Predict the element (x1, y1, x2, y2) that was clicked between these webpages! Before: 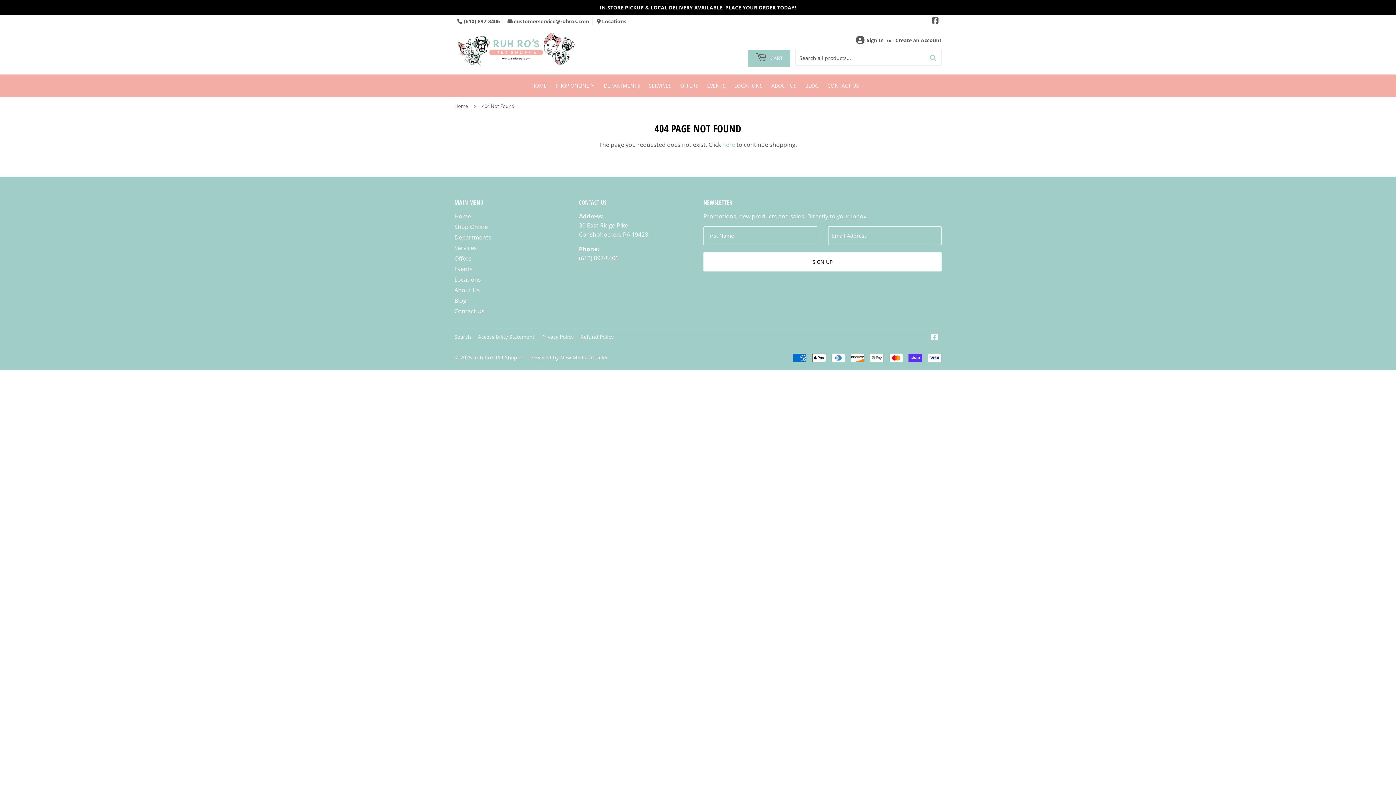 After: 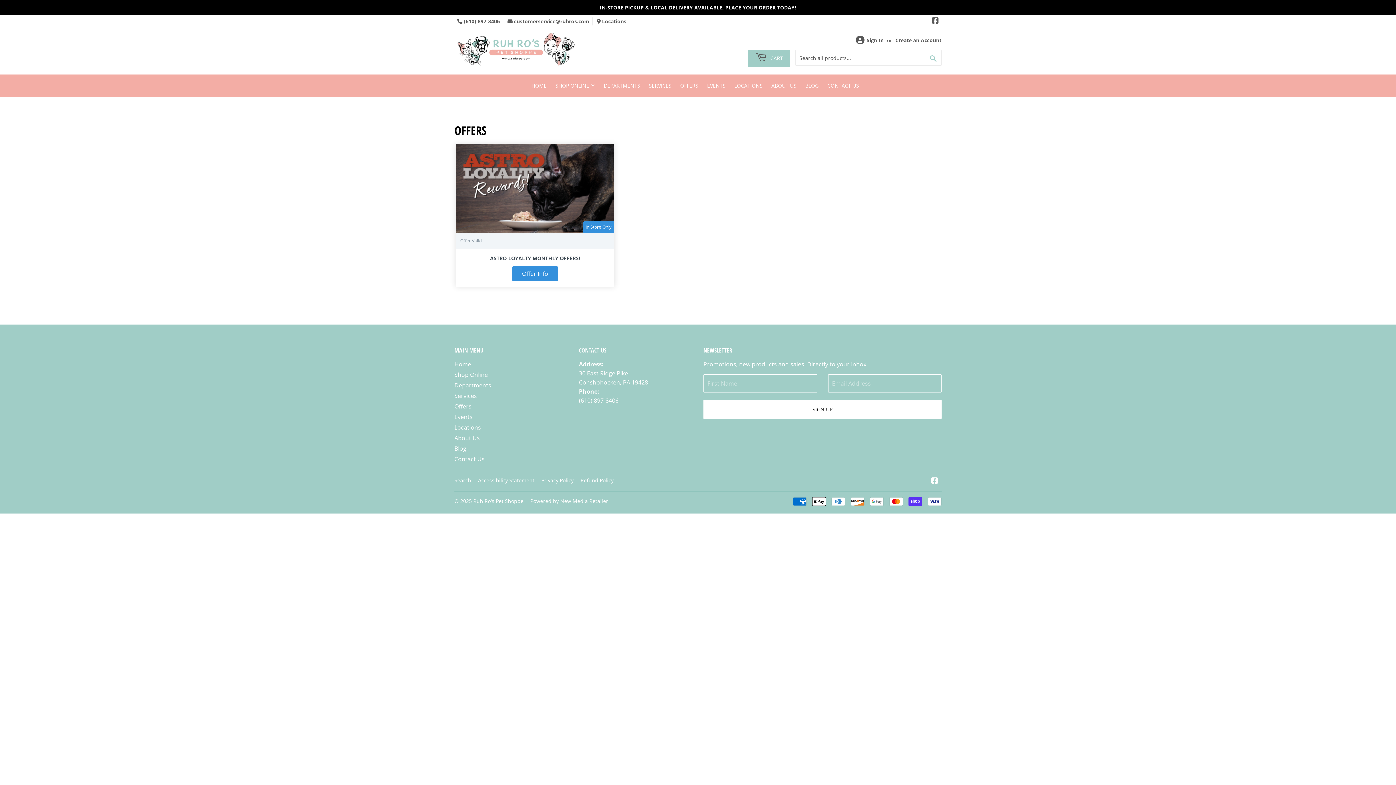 Action: bbox: (676, 74, 702, 97) label: OFFERS